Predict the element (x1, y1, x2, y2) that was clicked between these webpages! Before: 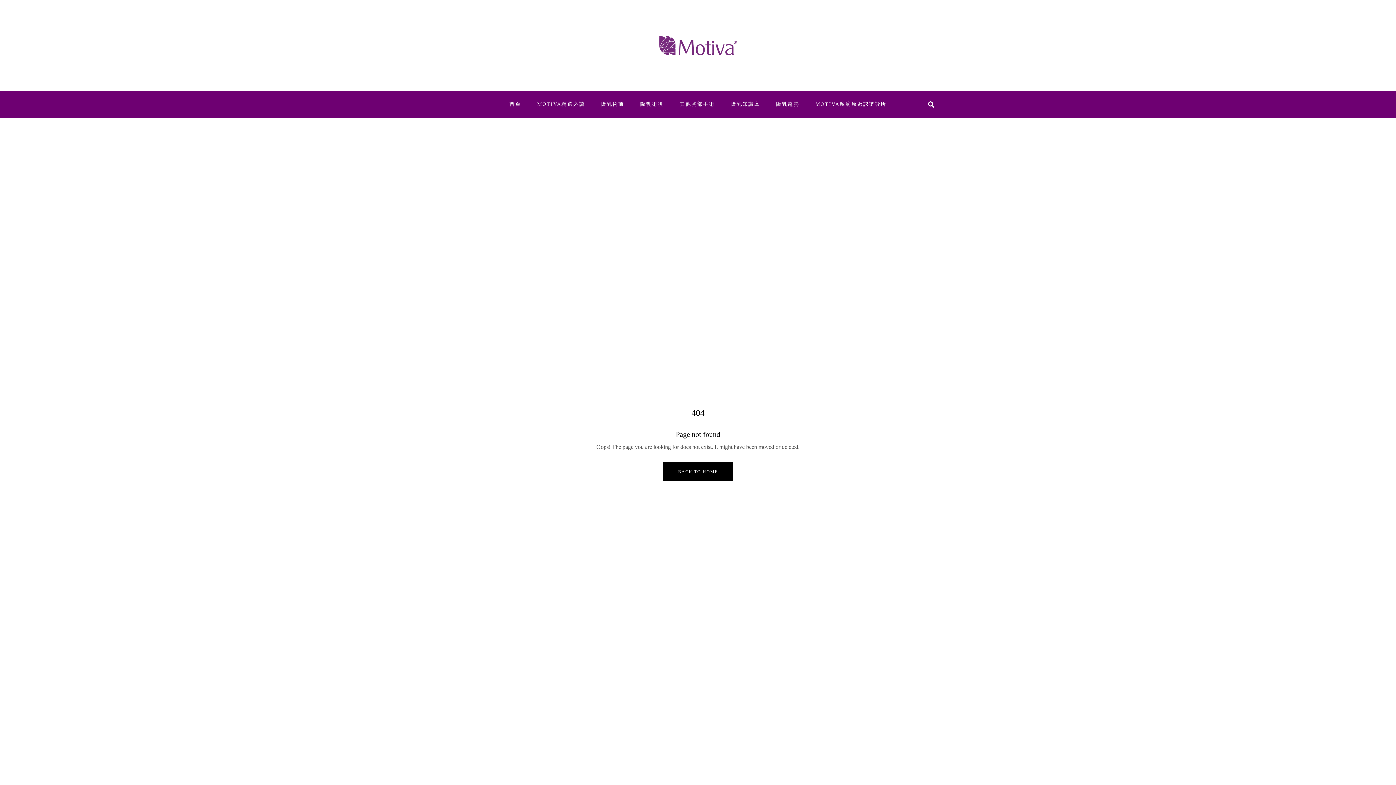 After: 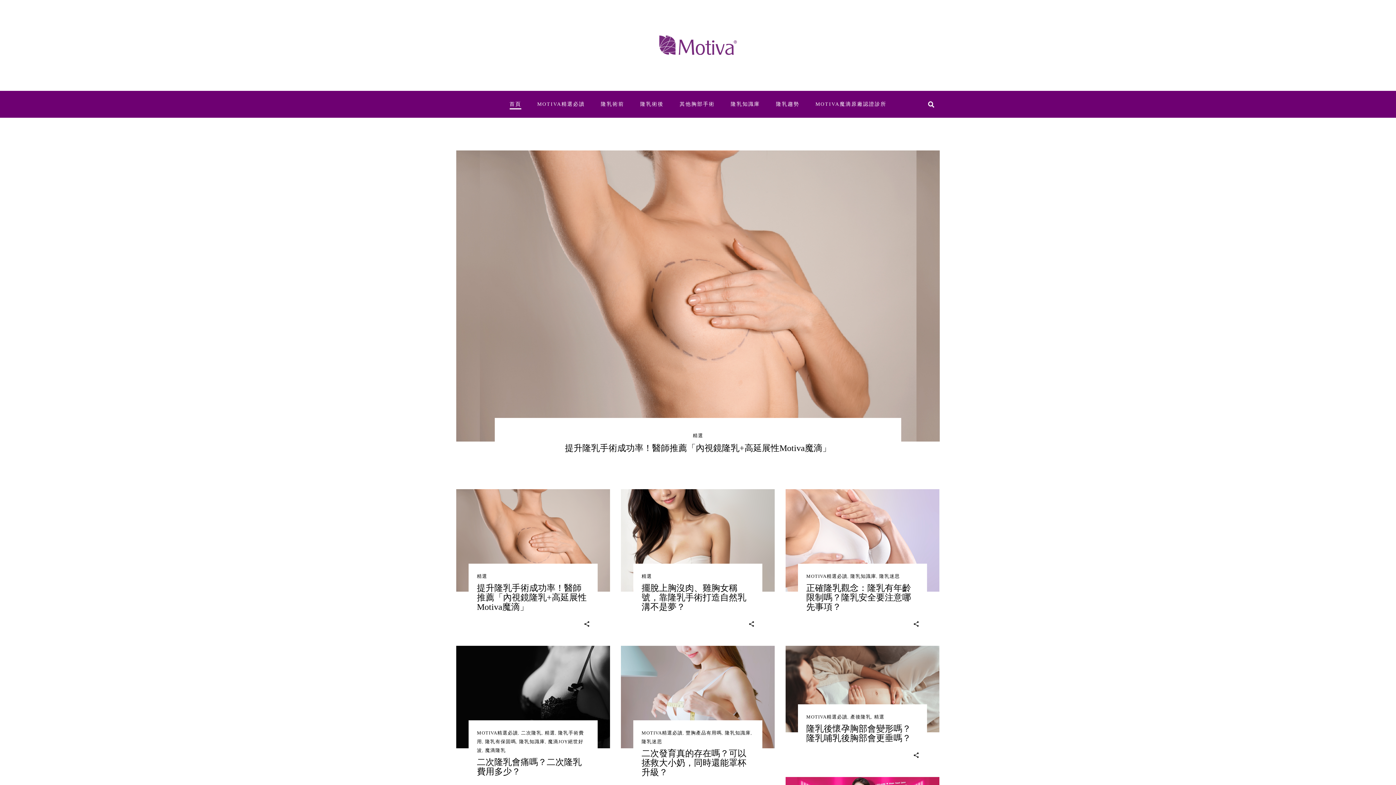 Action: bbox: (501, 90, 529, 117) label: 首頁